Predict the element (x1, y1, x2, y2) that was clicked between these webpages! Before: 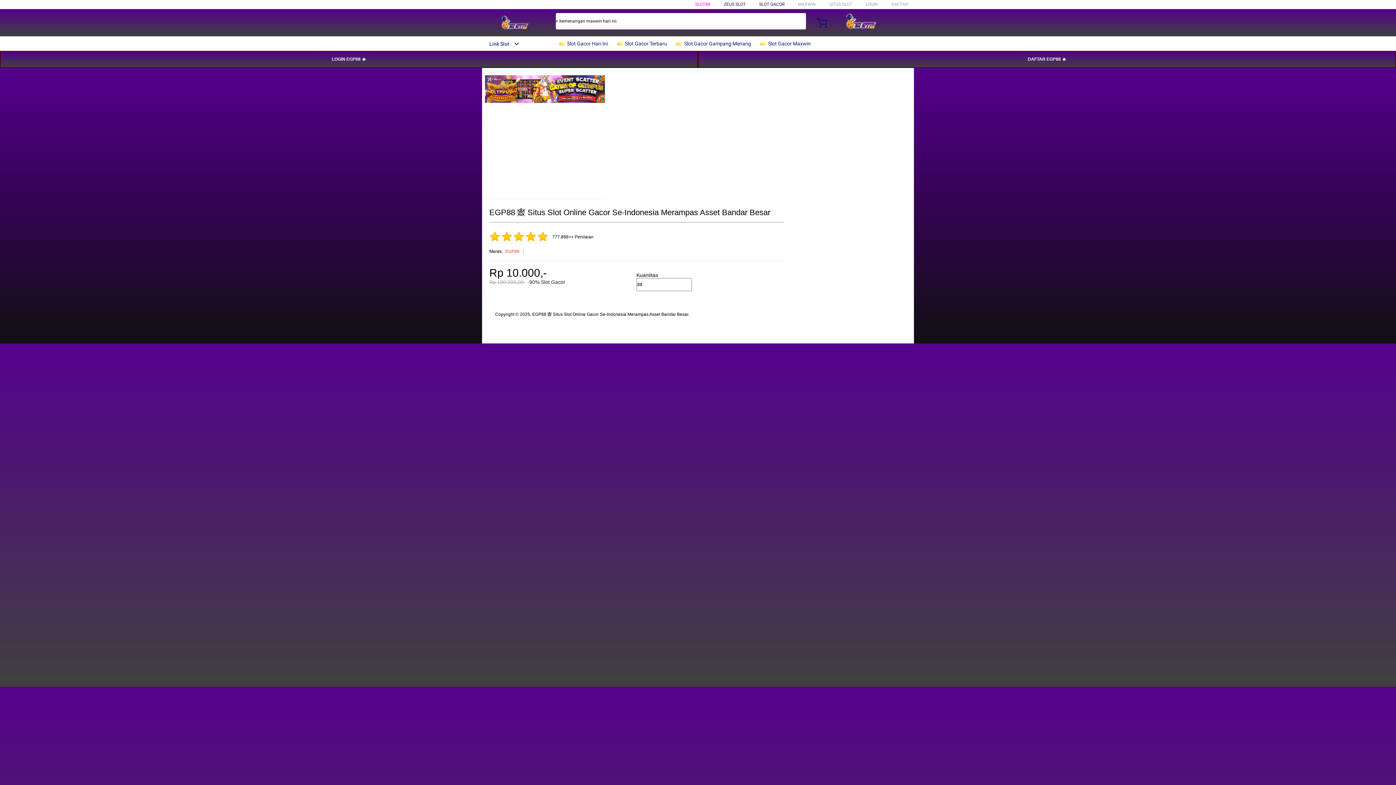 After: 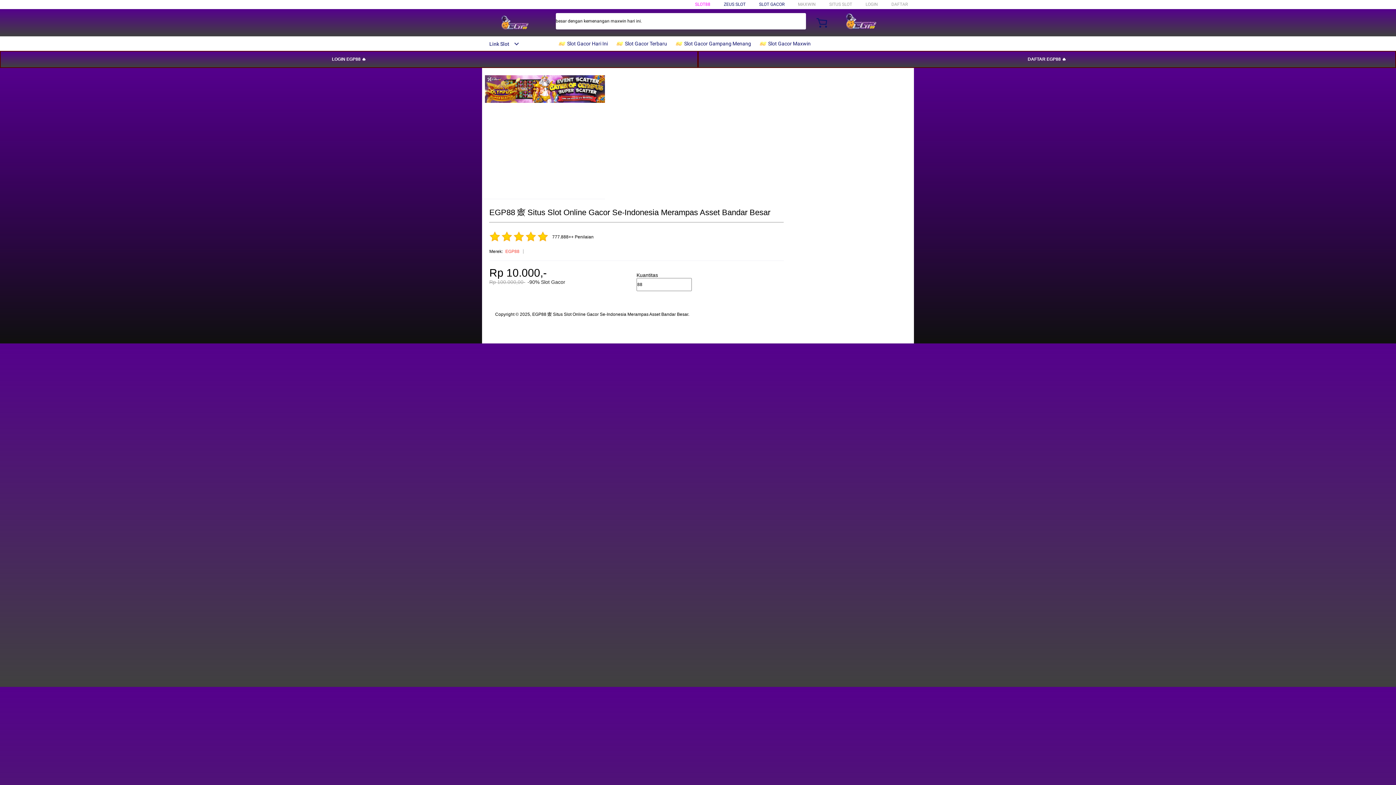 Action: label: SLOT GACOR bbox: (759, 1, 784, 6)